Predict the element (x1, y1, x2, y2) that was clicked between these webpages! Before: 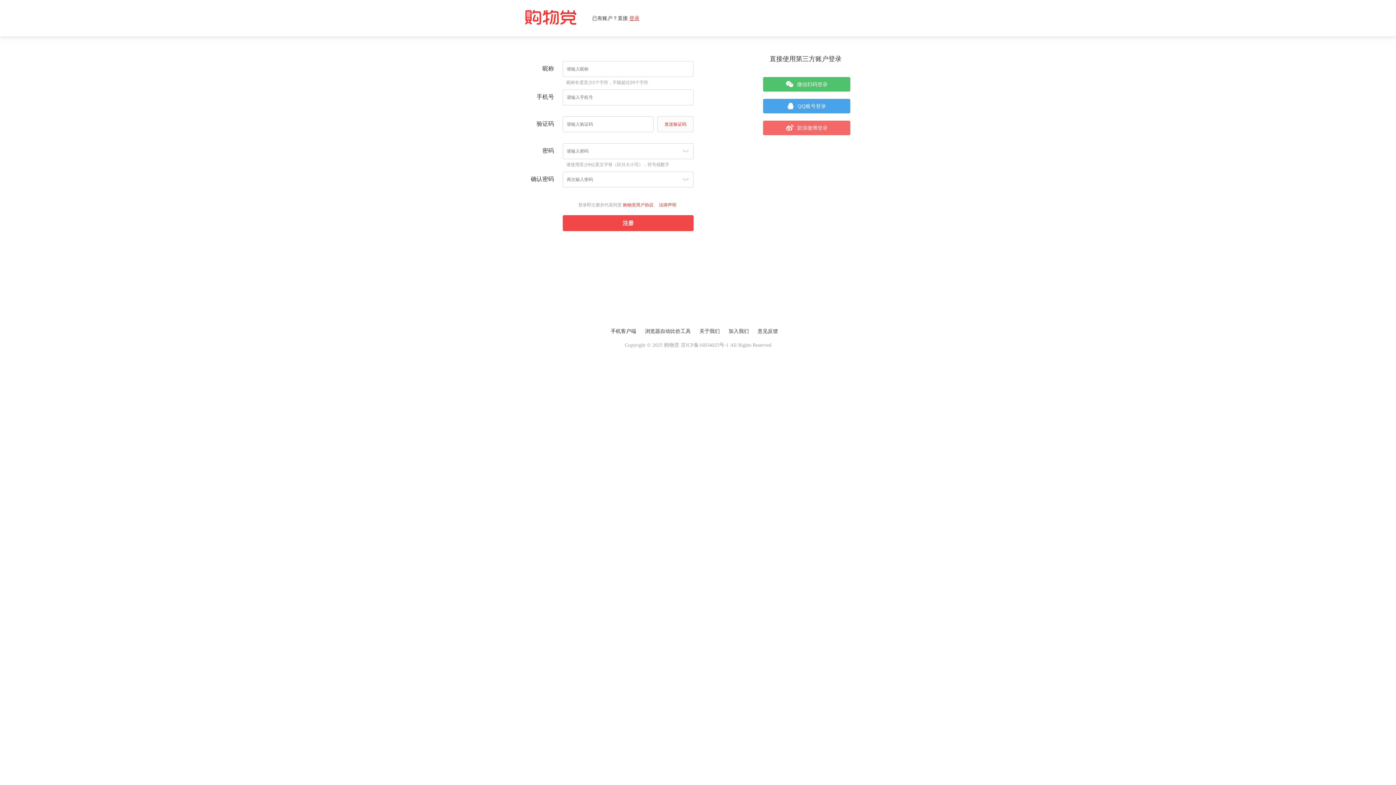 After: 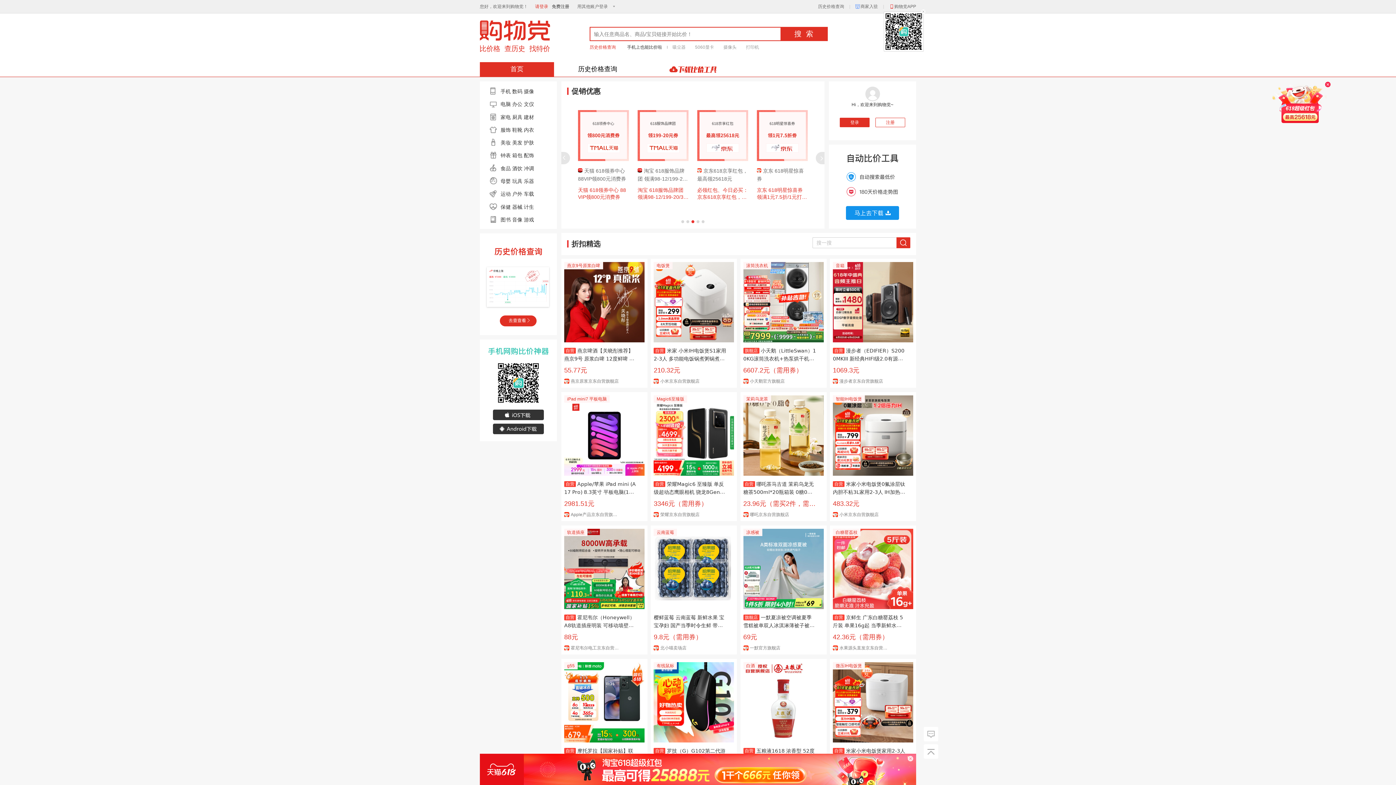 Action: bbox: (525, 10, 592, 26)